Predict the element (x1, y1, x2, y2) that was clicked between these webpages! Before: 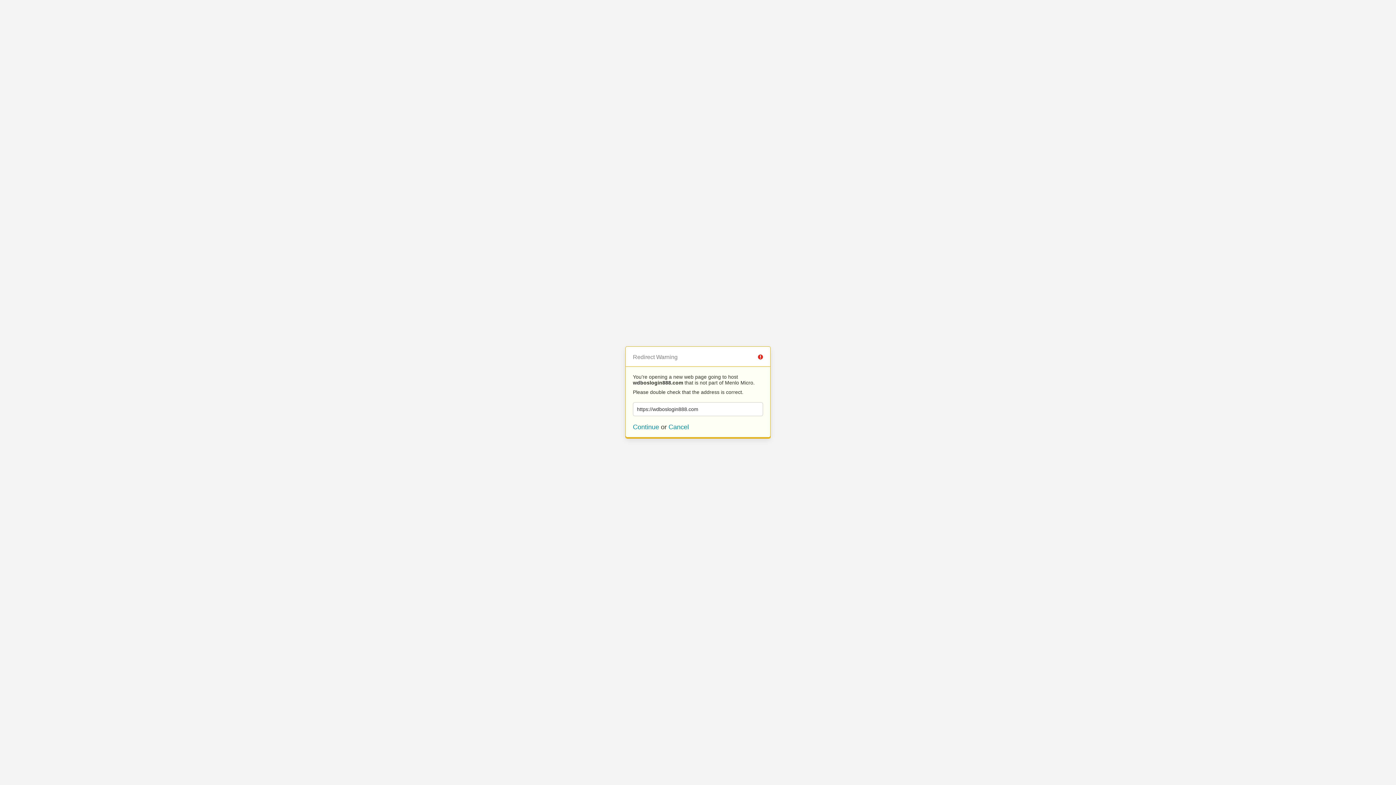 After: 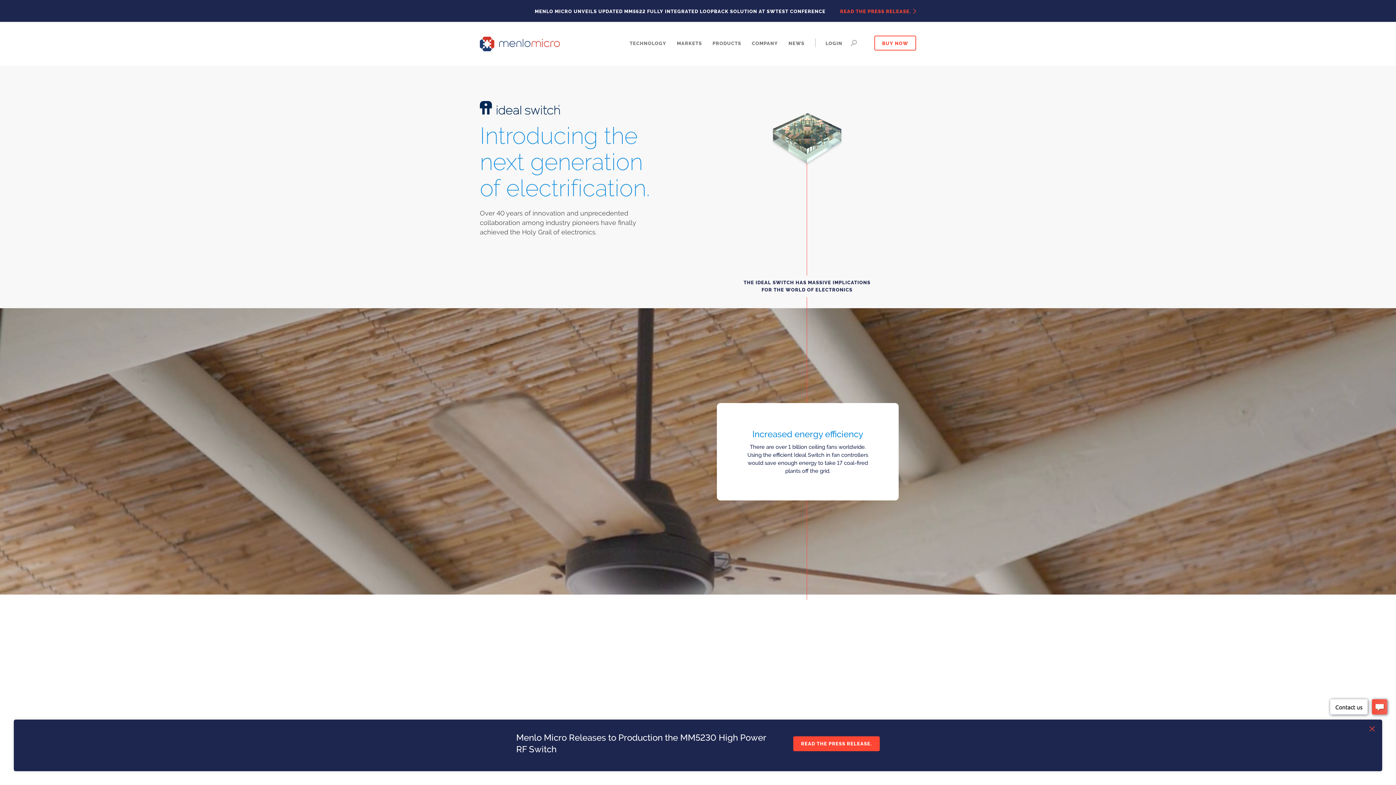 Action: bbox: (668, 423, 689, 430) label: Cancel